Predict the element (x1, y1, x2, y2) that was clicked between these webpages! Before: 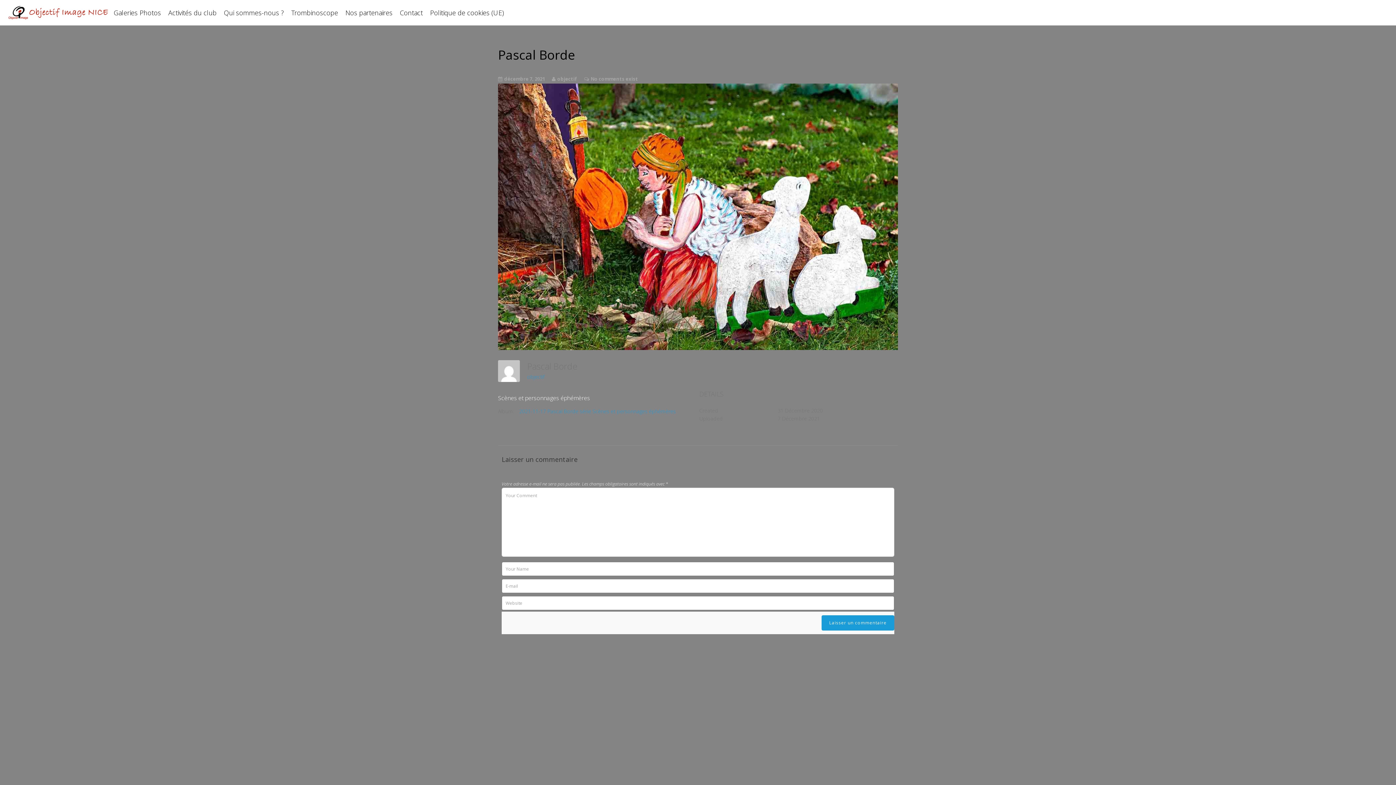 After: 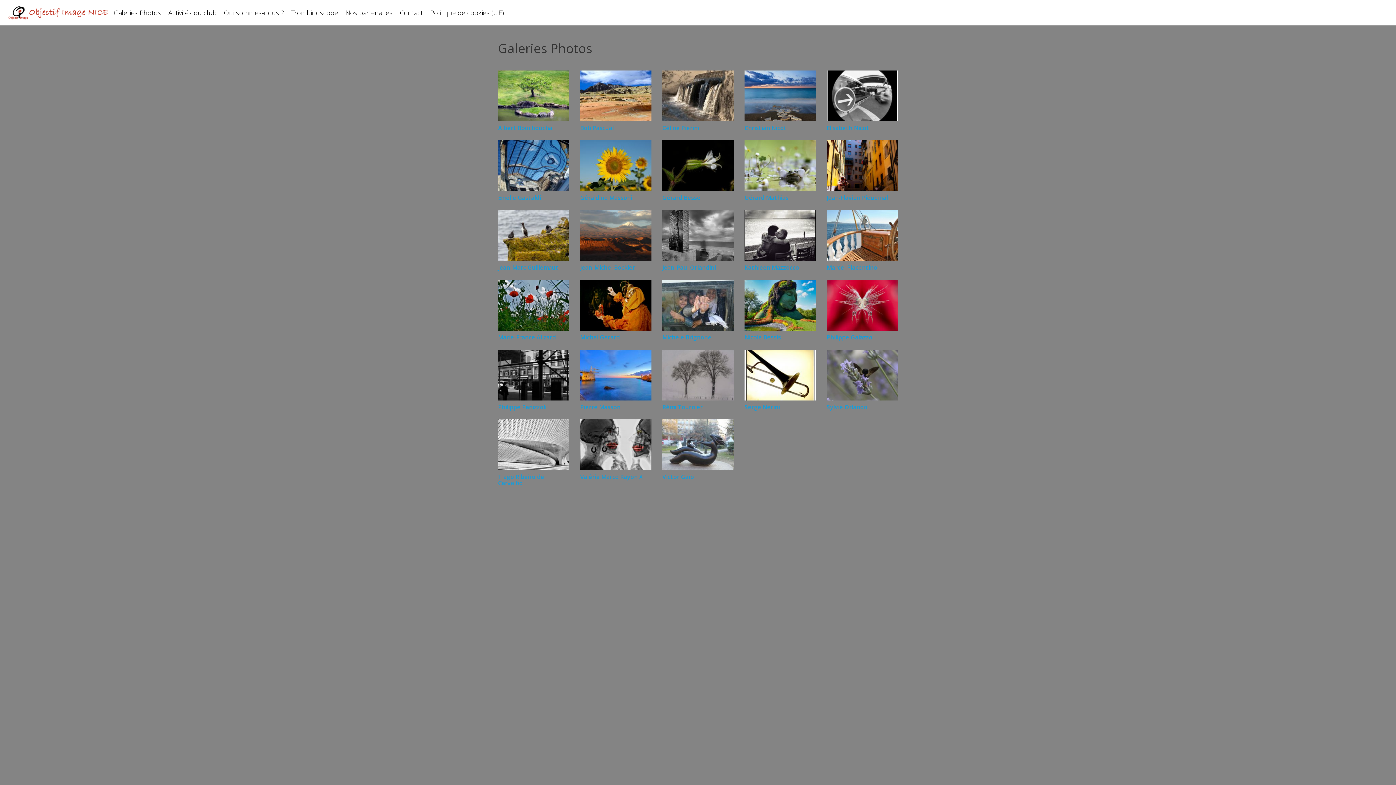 Action: label: Galeries Photos bbox: (110, 4, 164, 21)